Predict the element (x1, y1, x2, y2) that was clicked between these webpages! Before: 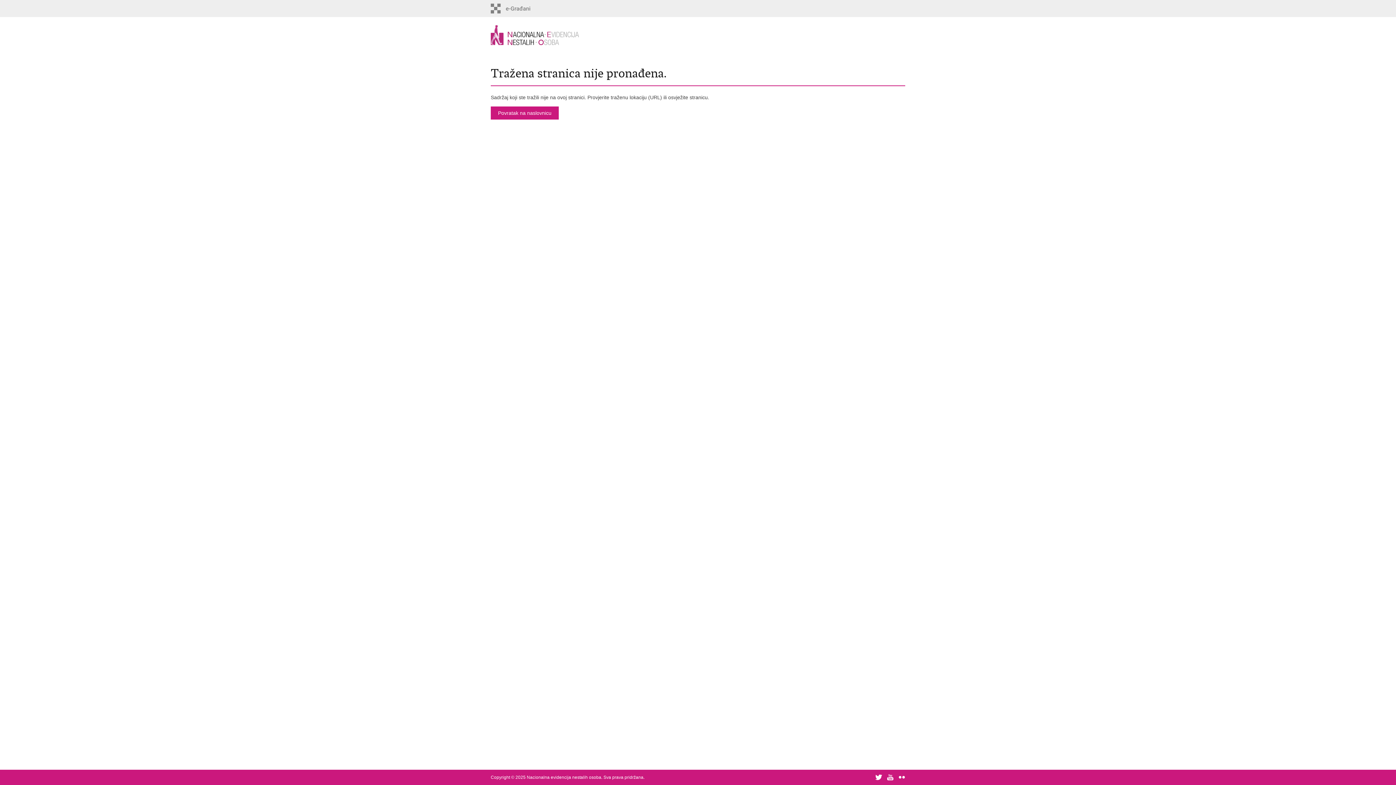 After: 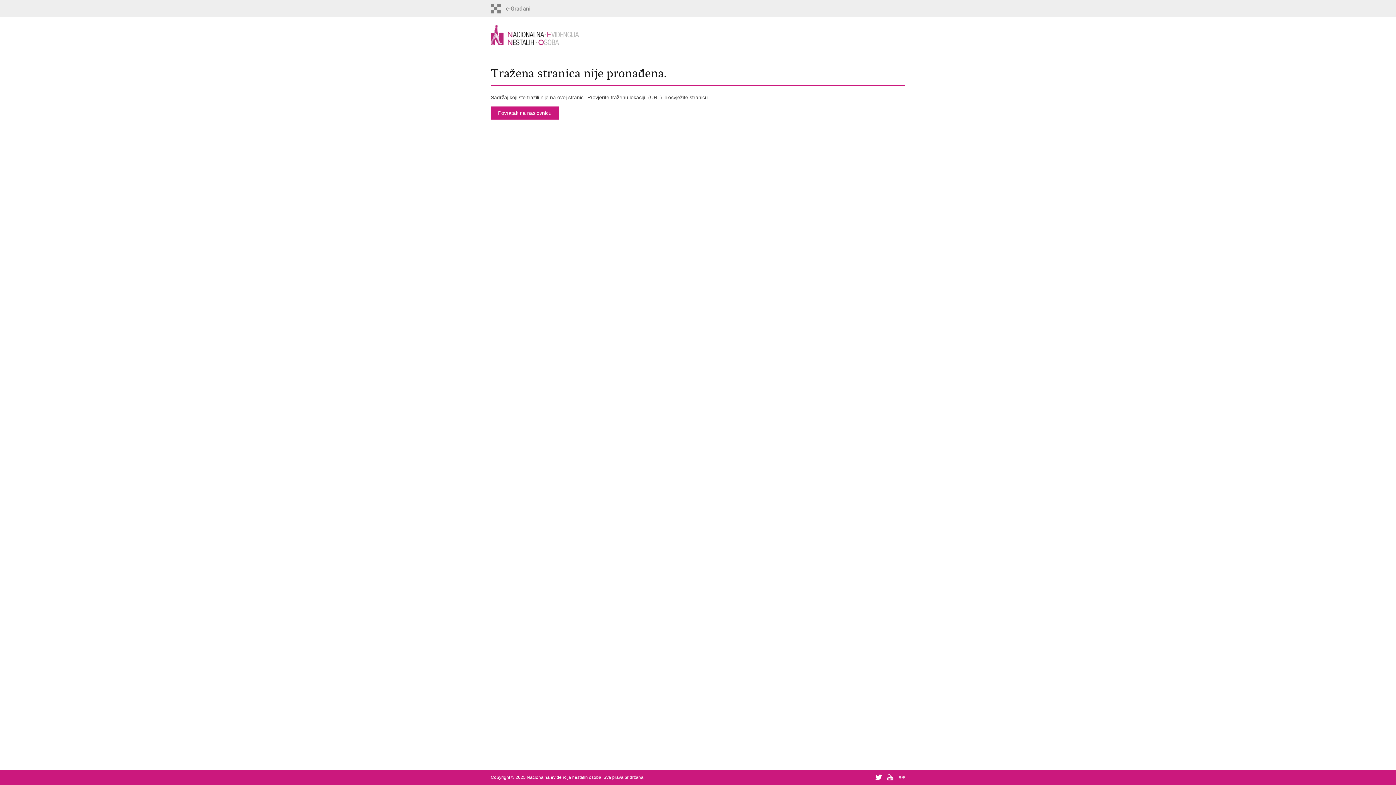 Action: bbox: (898, 774, 905, 781)